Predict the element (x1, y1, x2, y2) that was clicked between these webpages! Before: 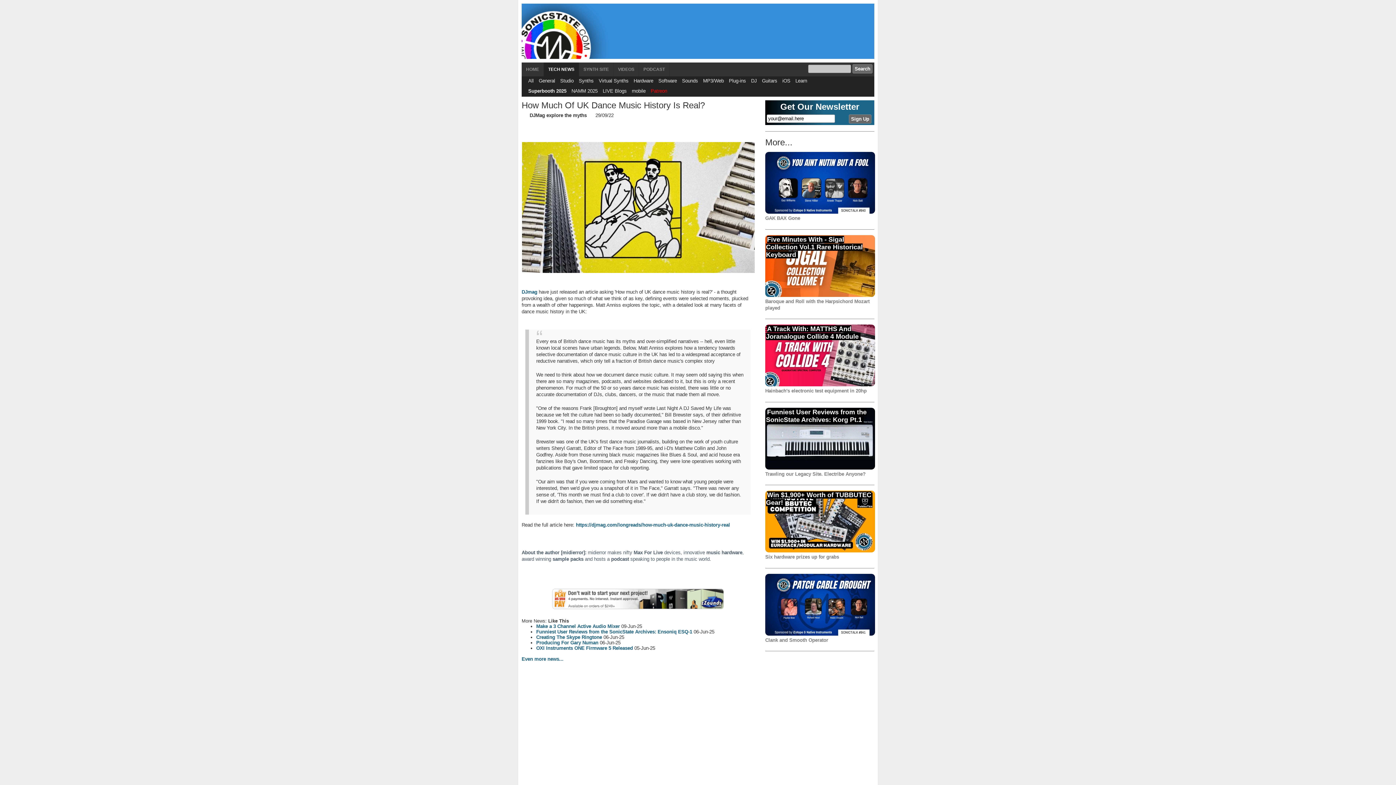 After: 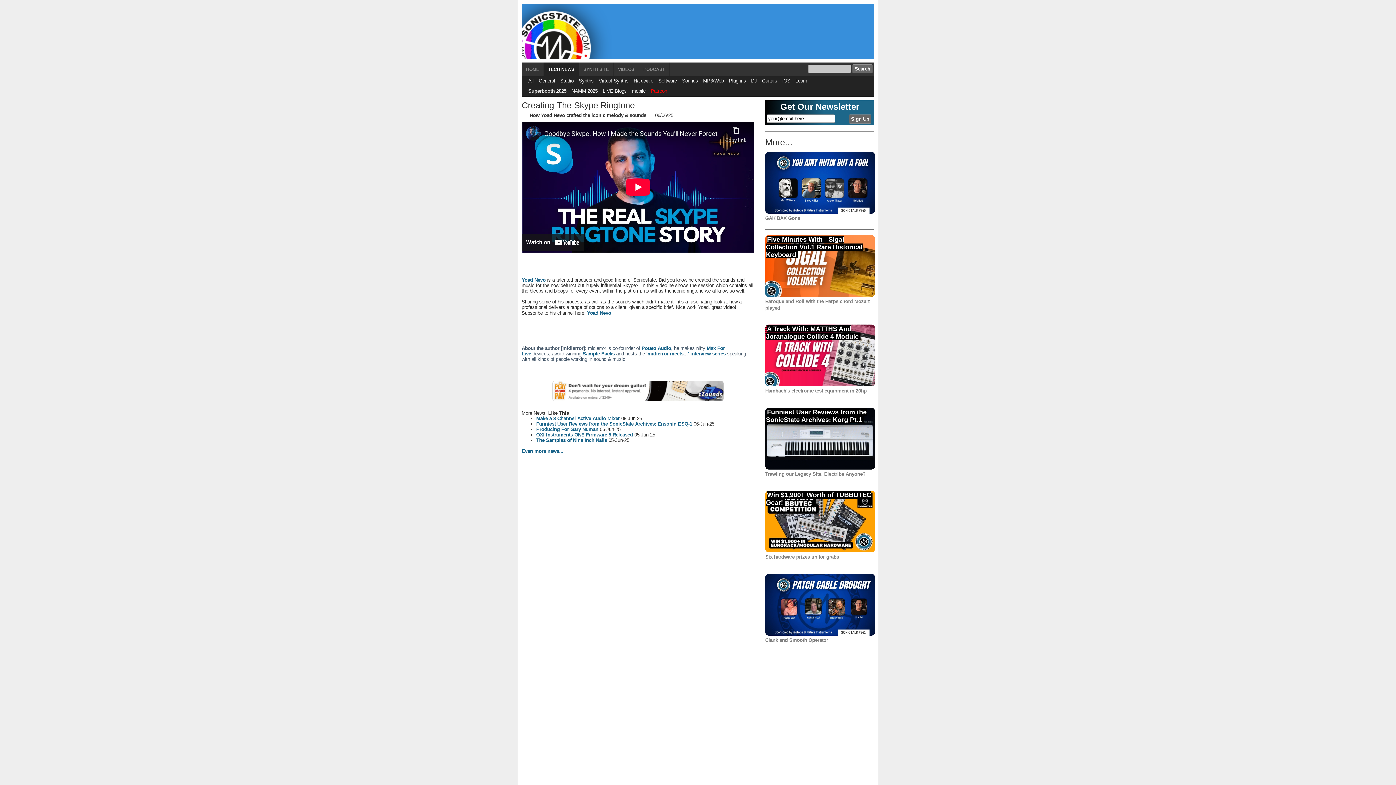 Action: label: Creating The Skype Ringtone bbox: (536, 634, 602, 640)